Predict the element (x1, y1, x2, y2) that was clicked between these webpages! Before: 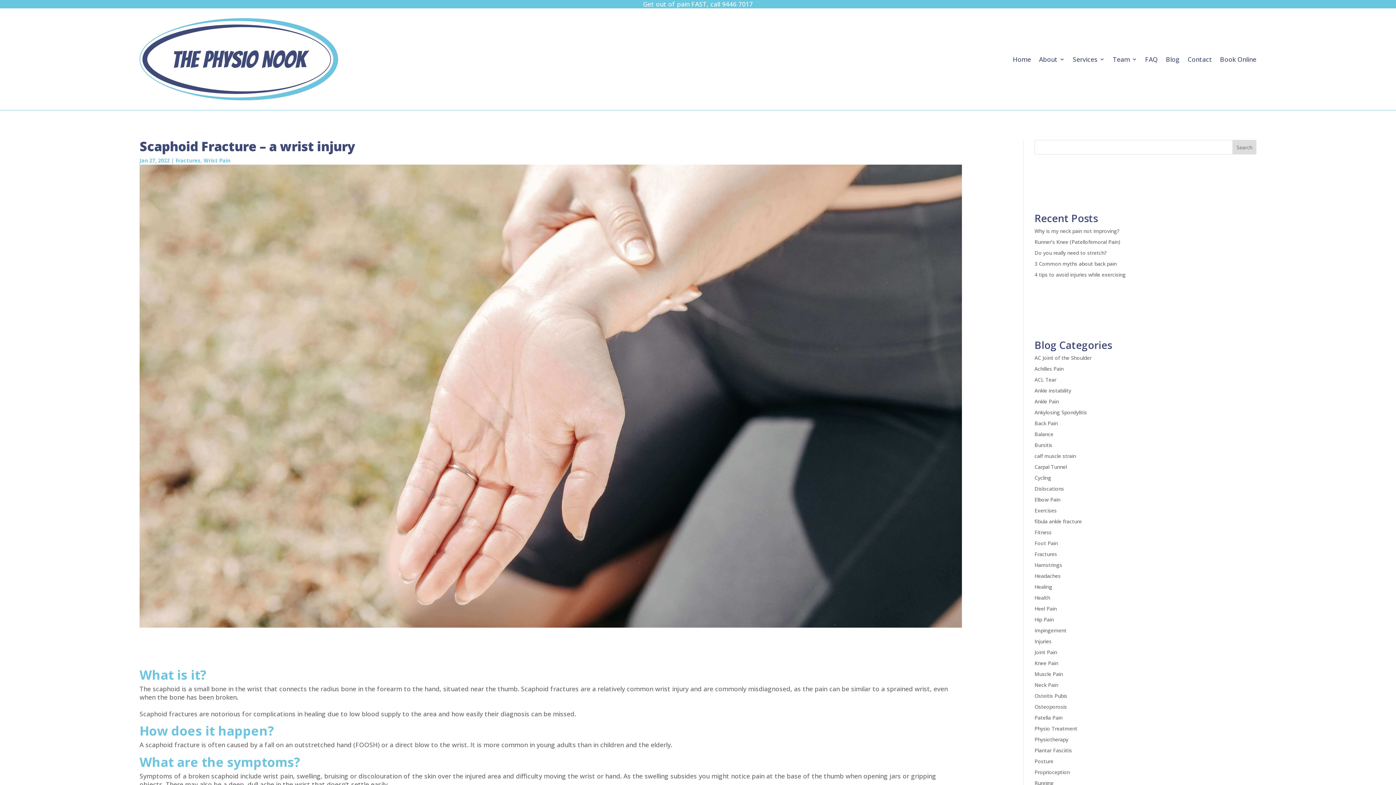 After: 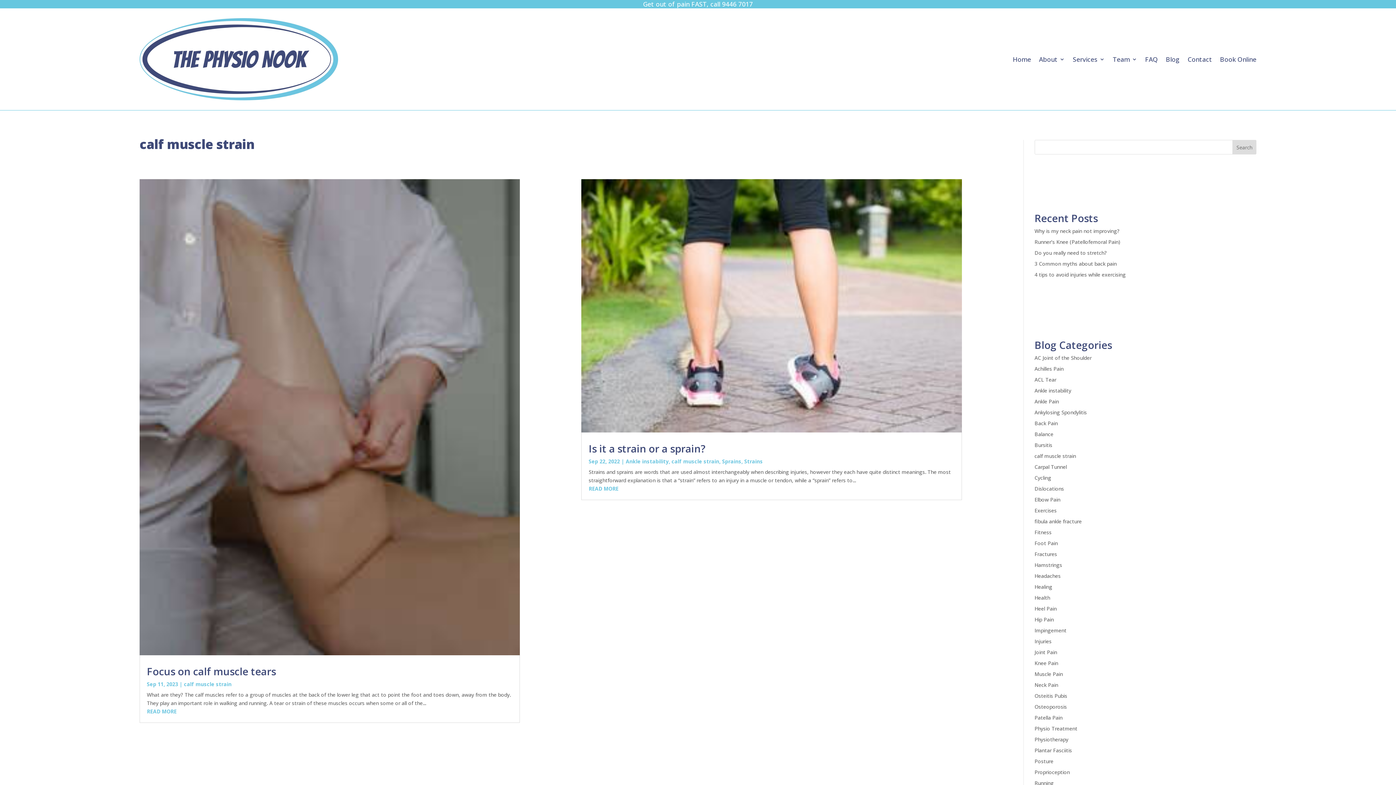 Action: bbox: (1034, 452, 1076, 459) label: calf muscle strain